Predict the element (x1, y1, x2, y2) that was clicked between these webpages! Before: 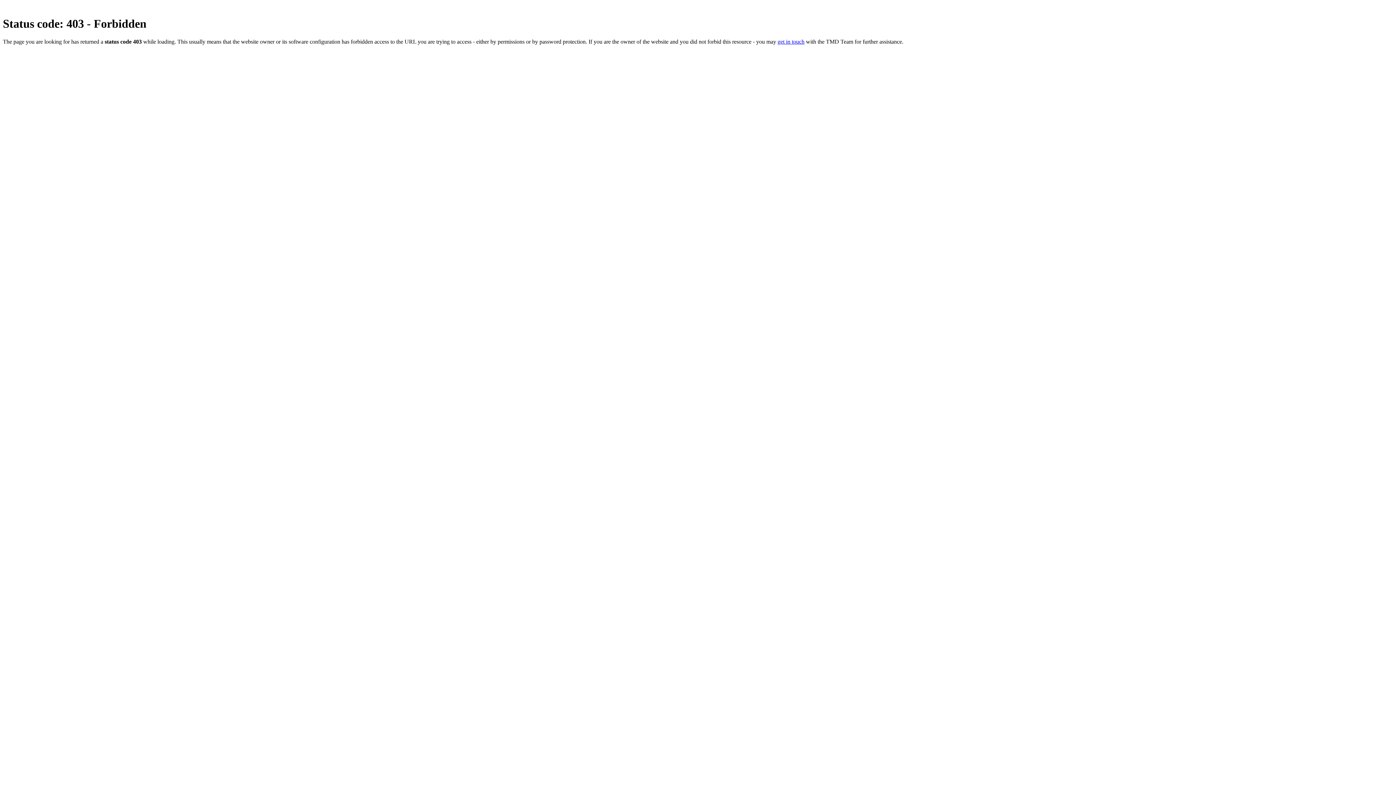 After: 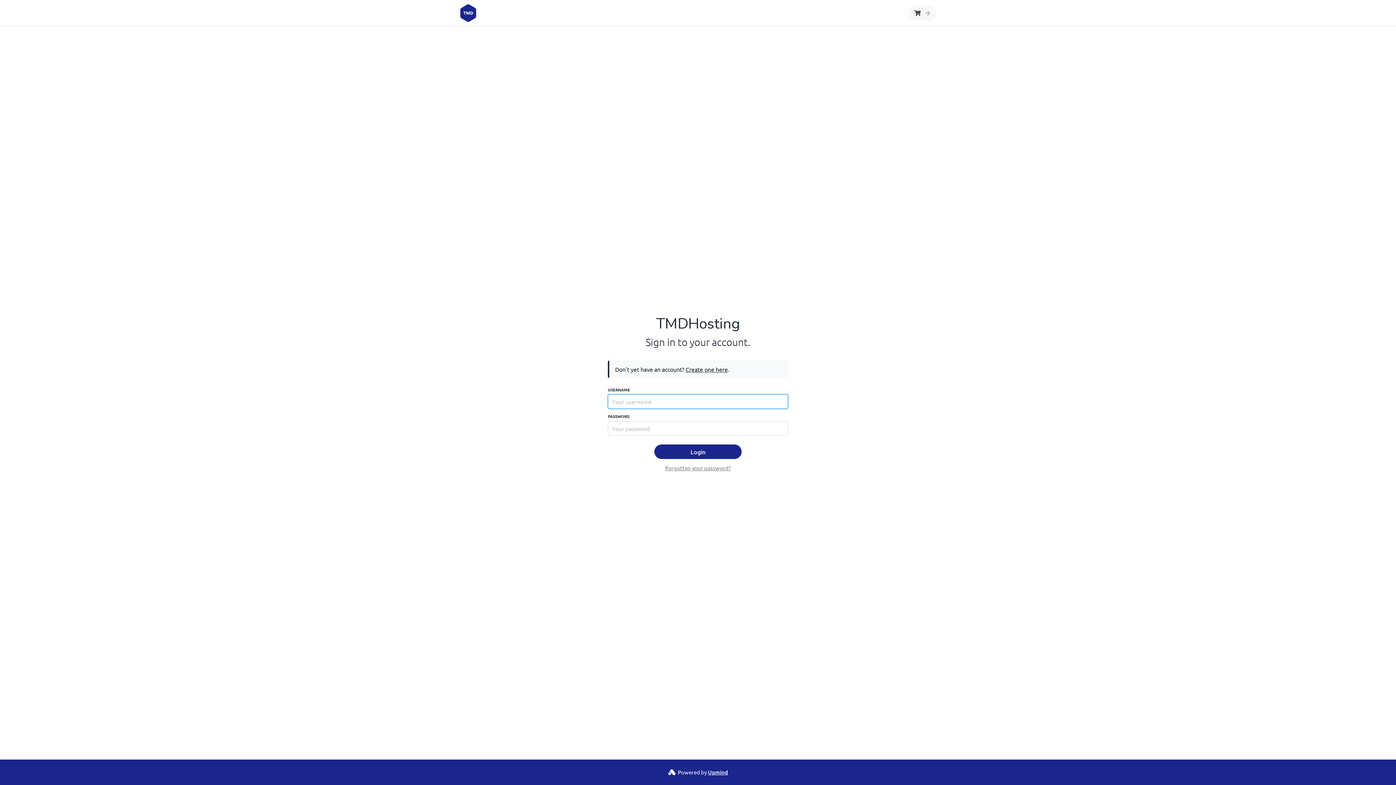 Action: bbox: (777, 38, 804, 44) label: get in touch